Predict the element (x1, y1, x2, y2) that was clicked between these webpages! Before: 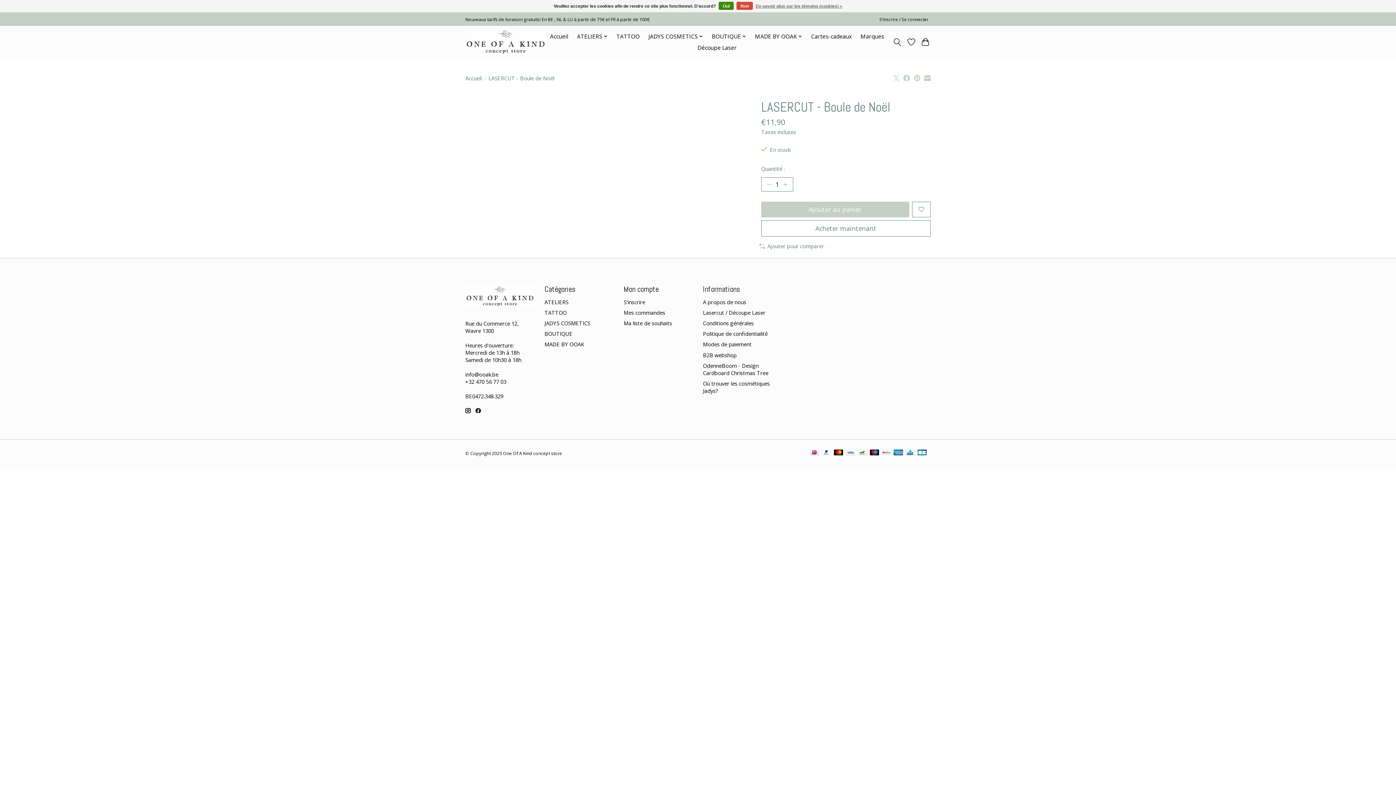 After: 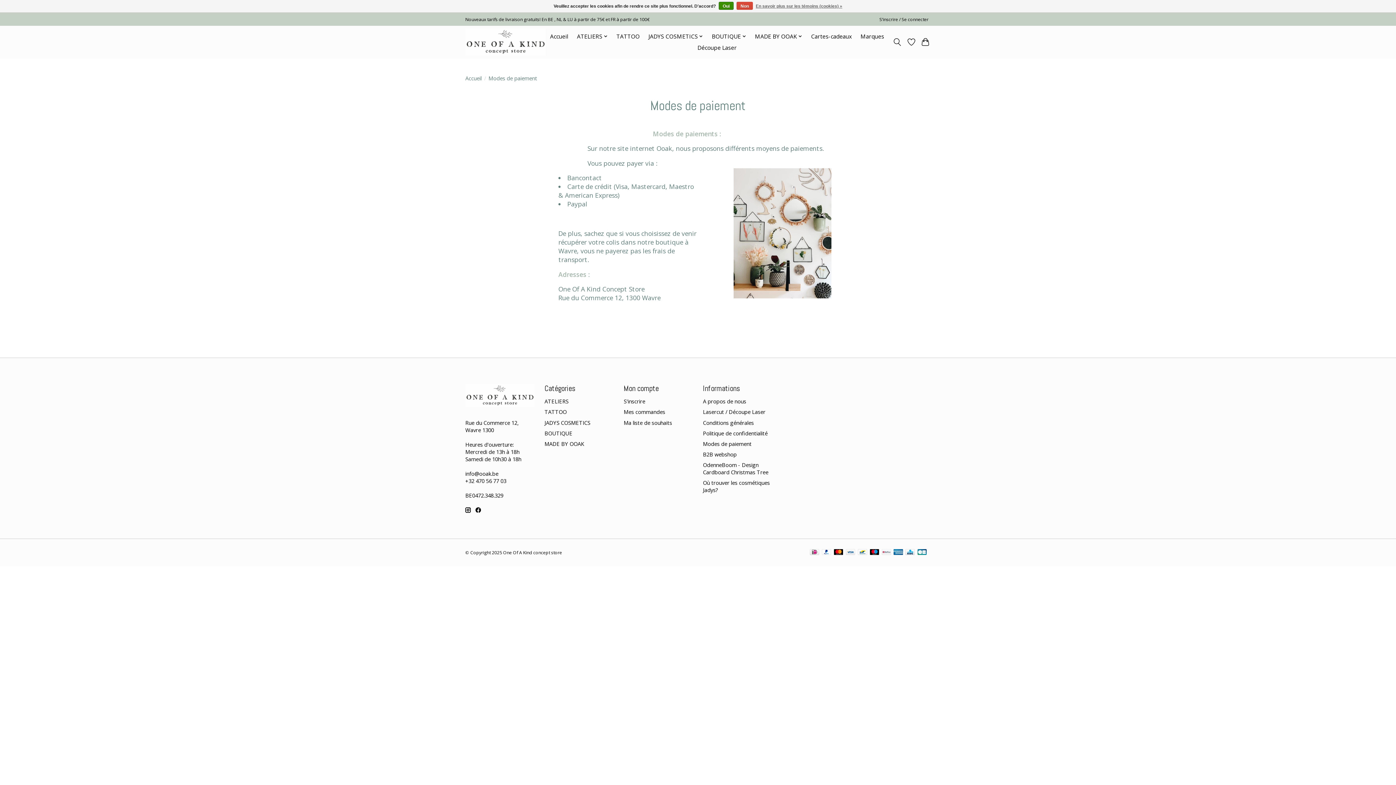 Action: bbox: (893, 449, 903, 457)